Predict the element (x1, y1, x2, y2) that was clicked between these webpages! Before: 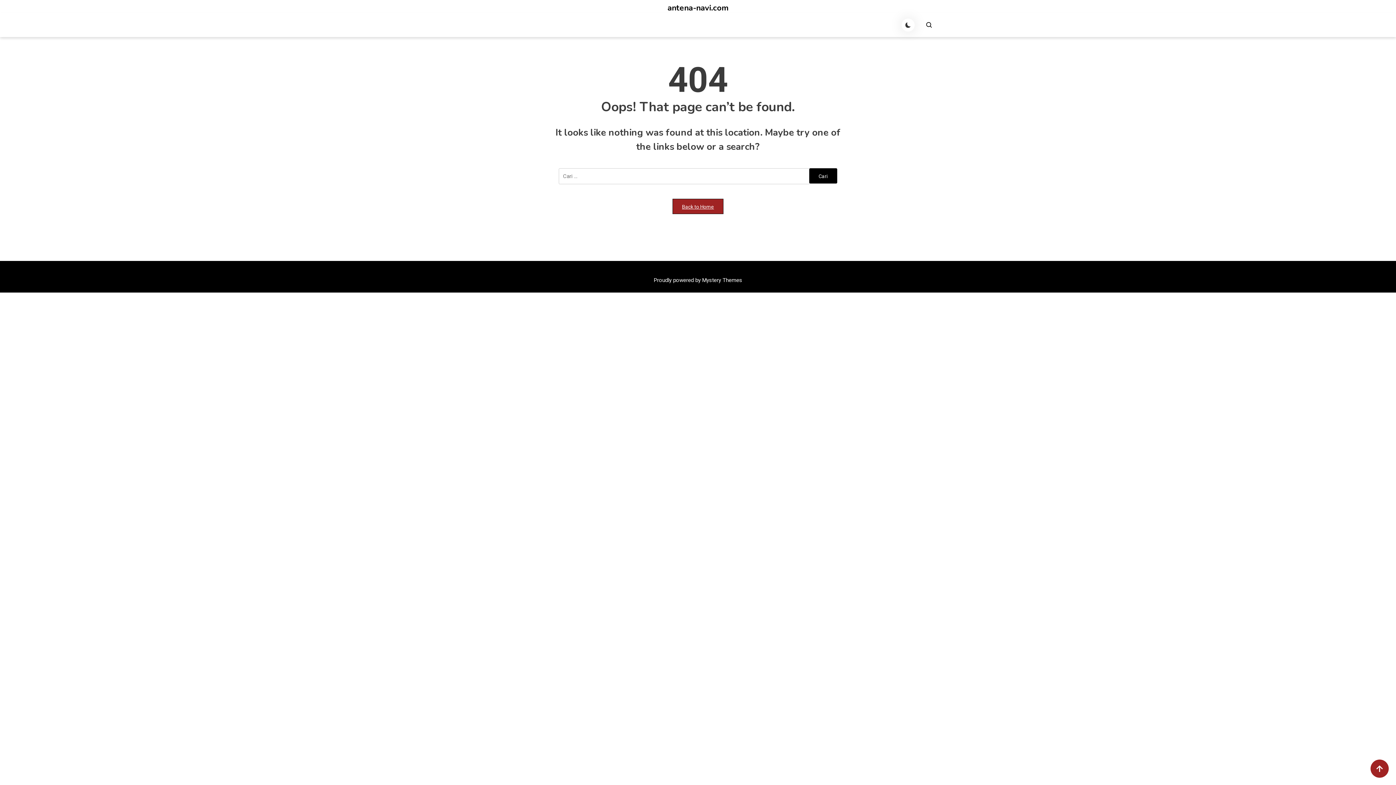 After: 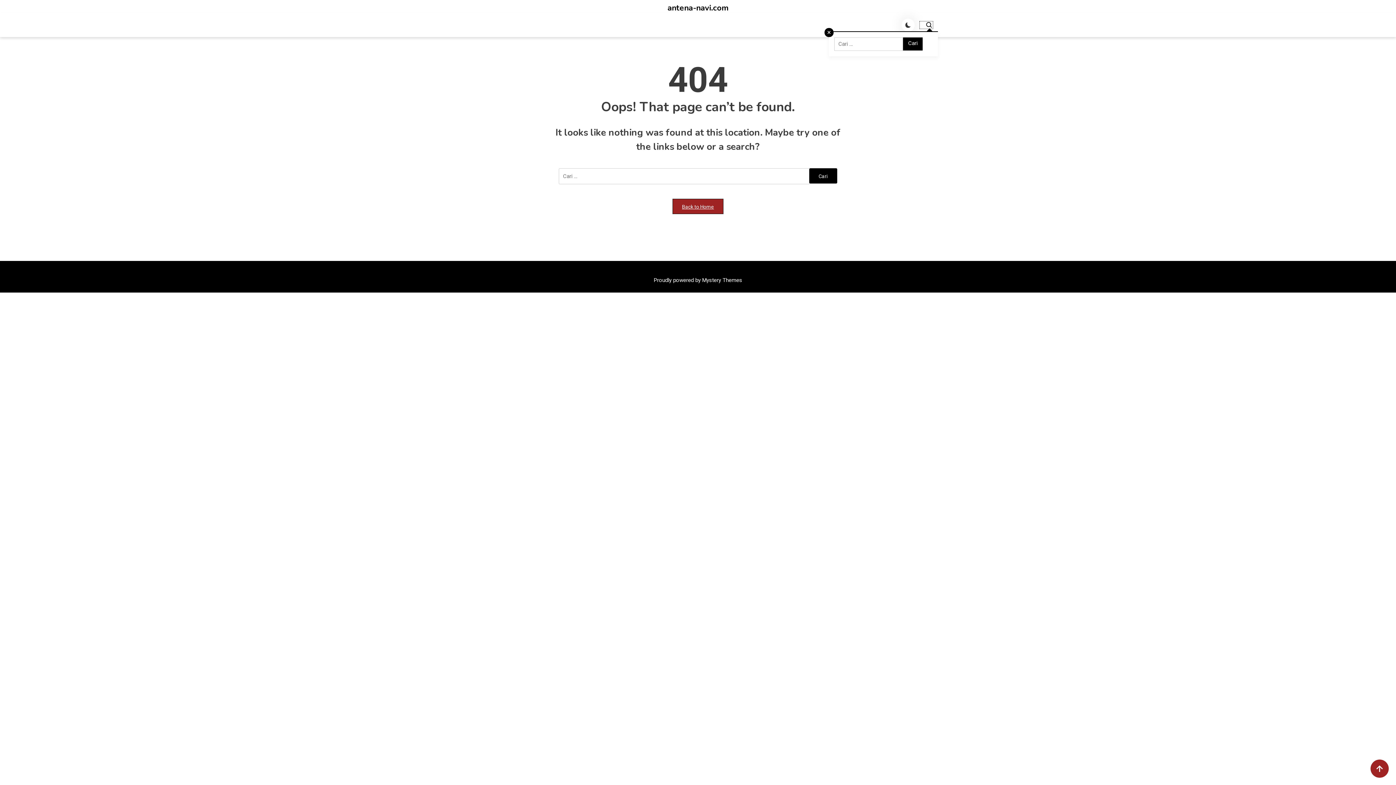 Action: bbox: (920, 21, 933, 28)